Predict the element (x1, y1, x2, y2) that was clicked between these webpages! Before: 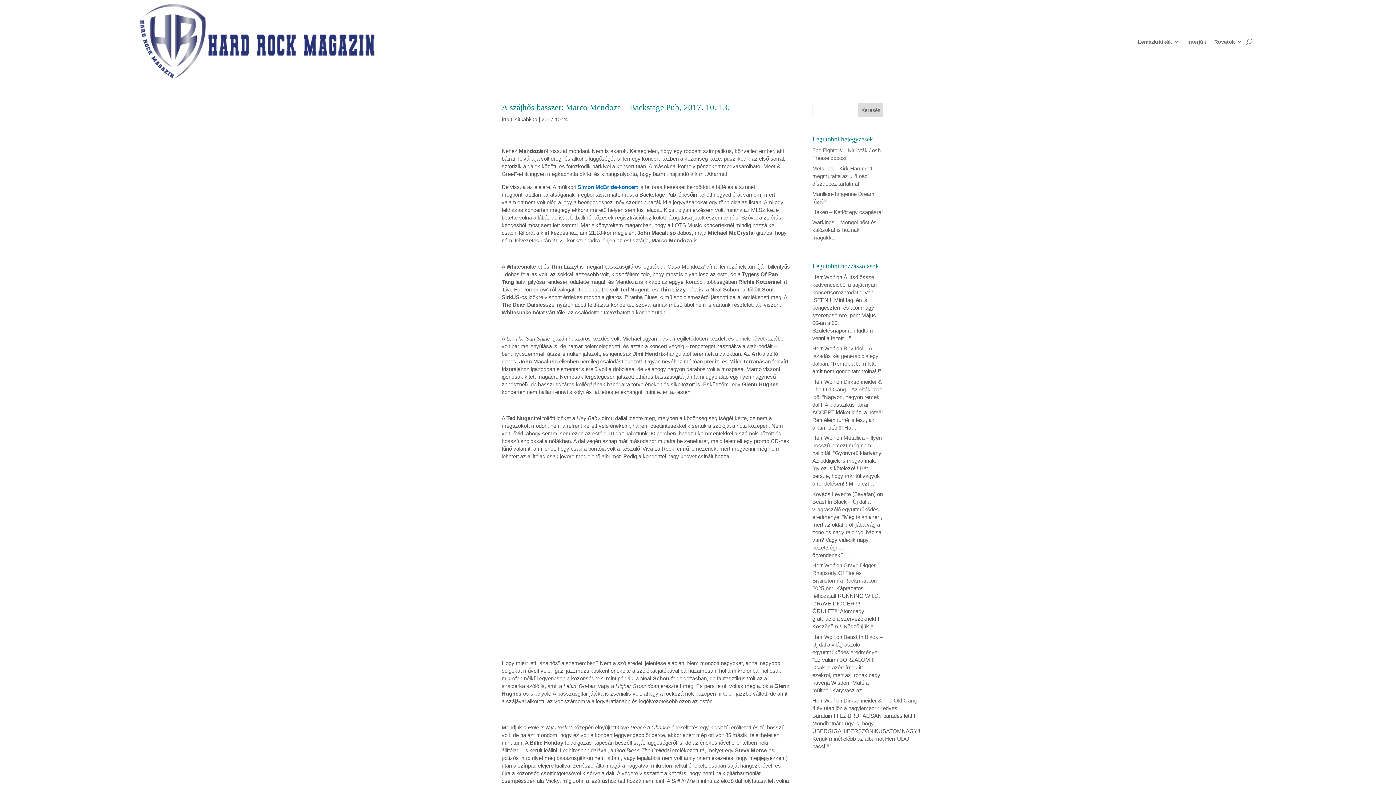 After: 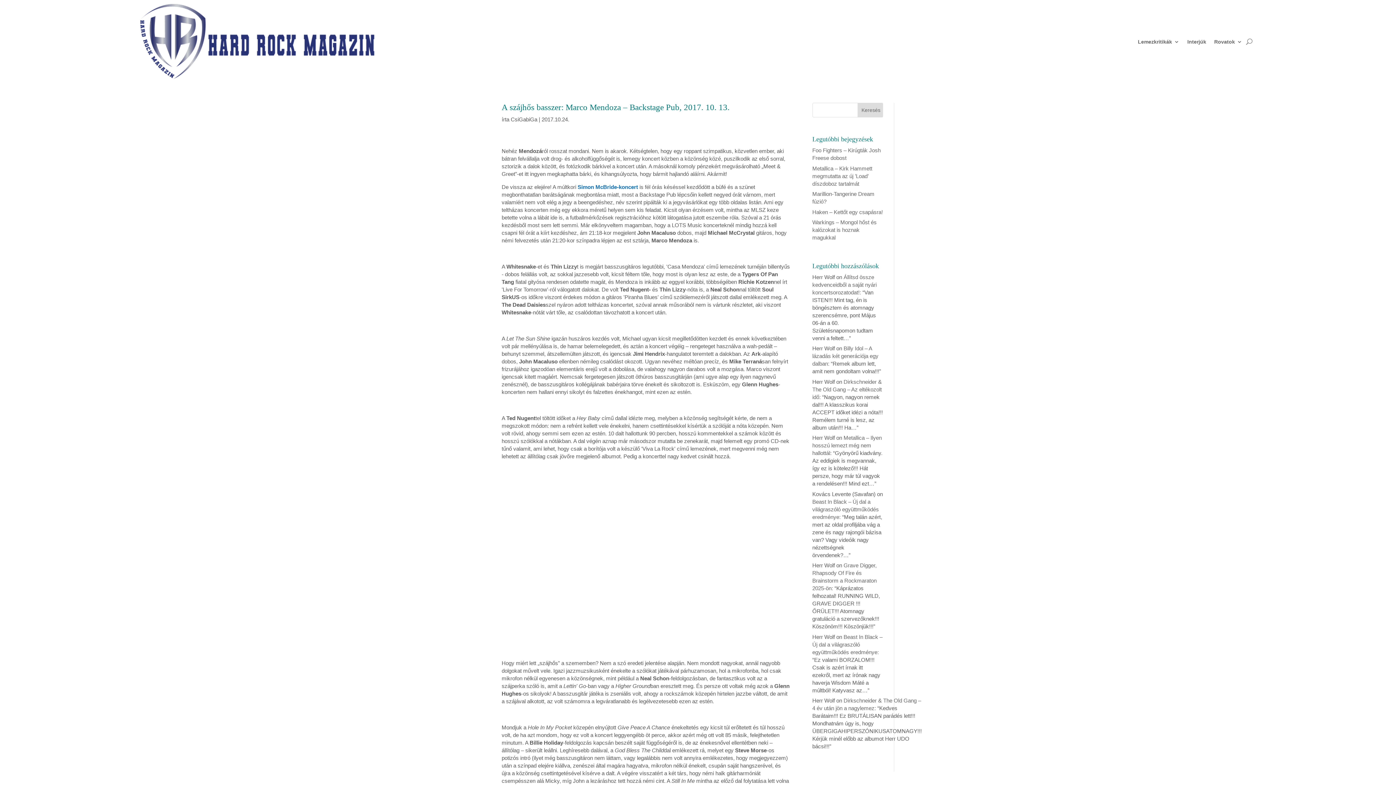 Action: bbox: (577, 183, 638, 190) label: Simon McBride-koncert